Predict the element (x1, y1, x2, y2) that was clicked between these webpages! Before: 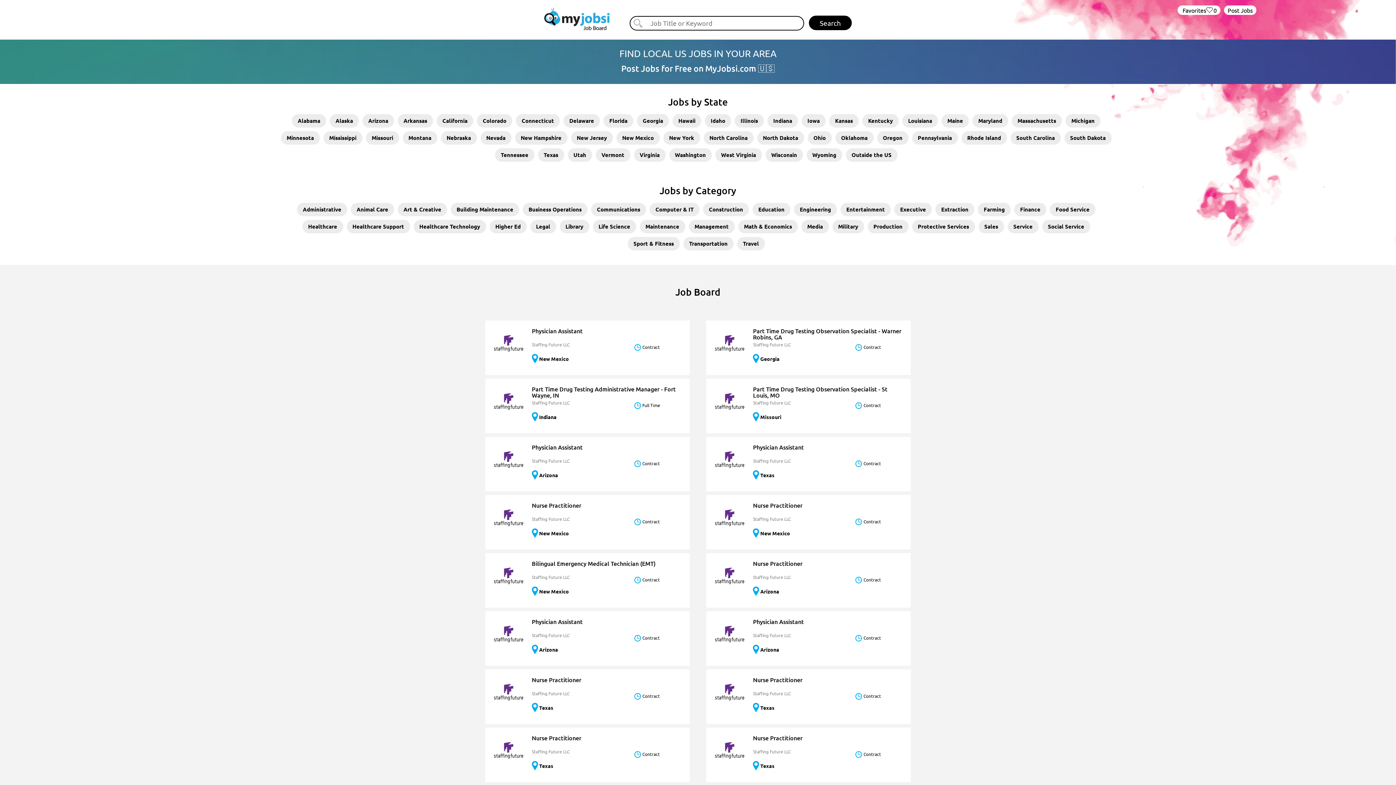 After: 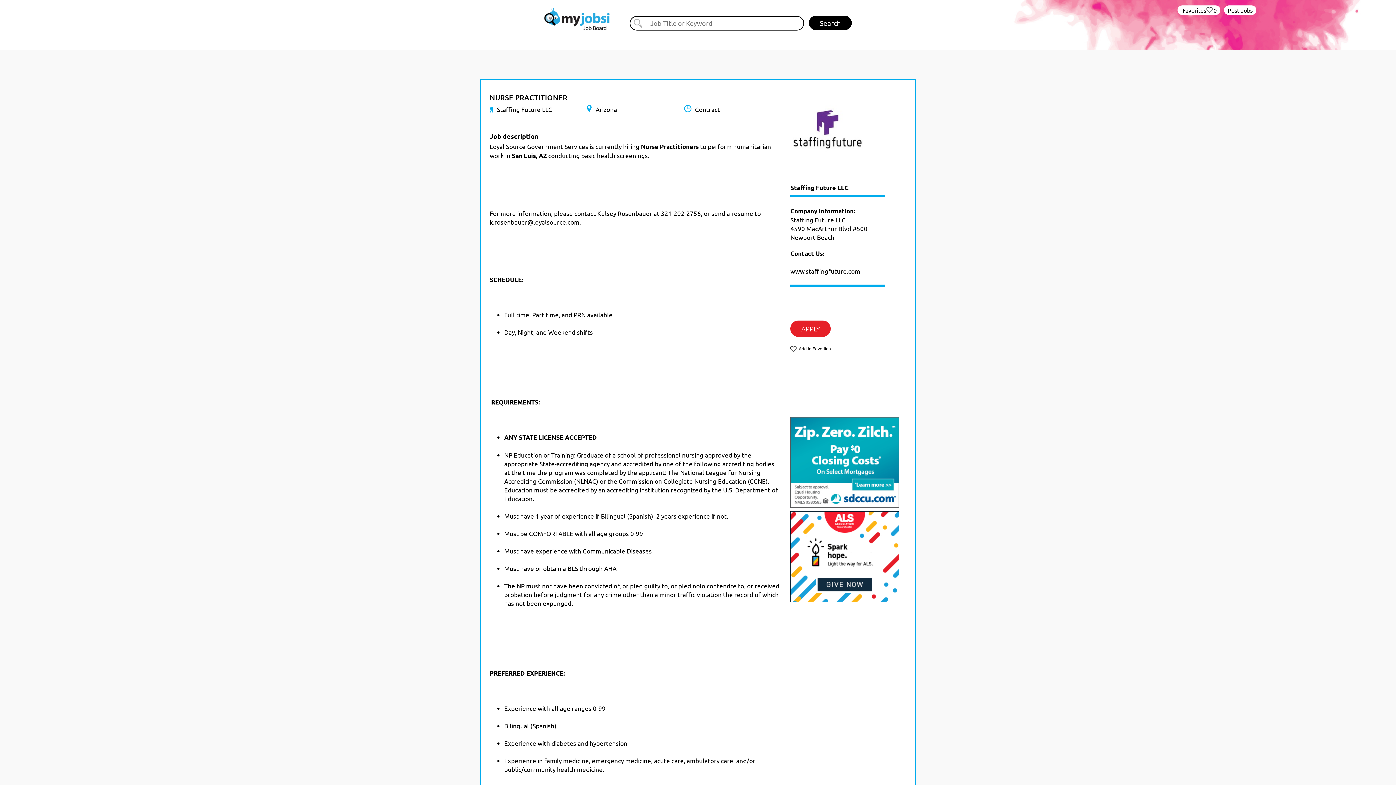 Action: bbox: (753, 559, 802, 567) label: Nurse Practitioner